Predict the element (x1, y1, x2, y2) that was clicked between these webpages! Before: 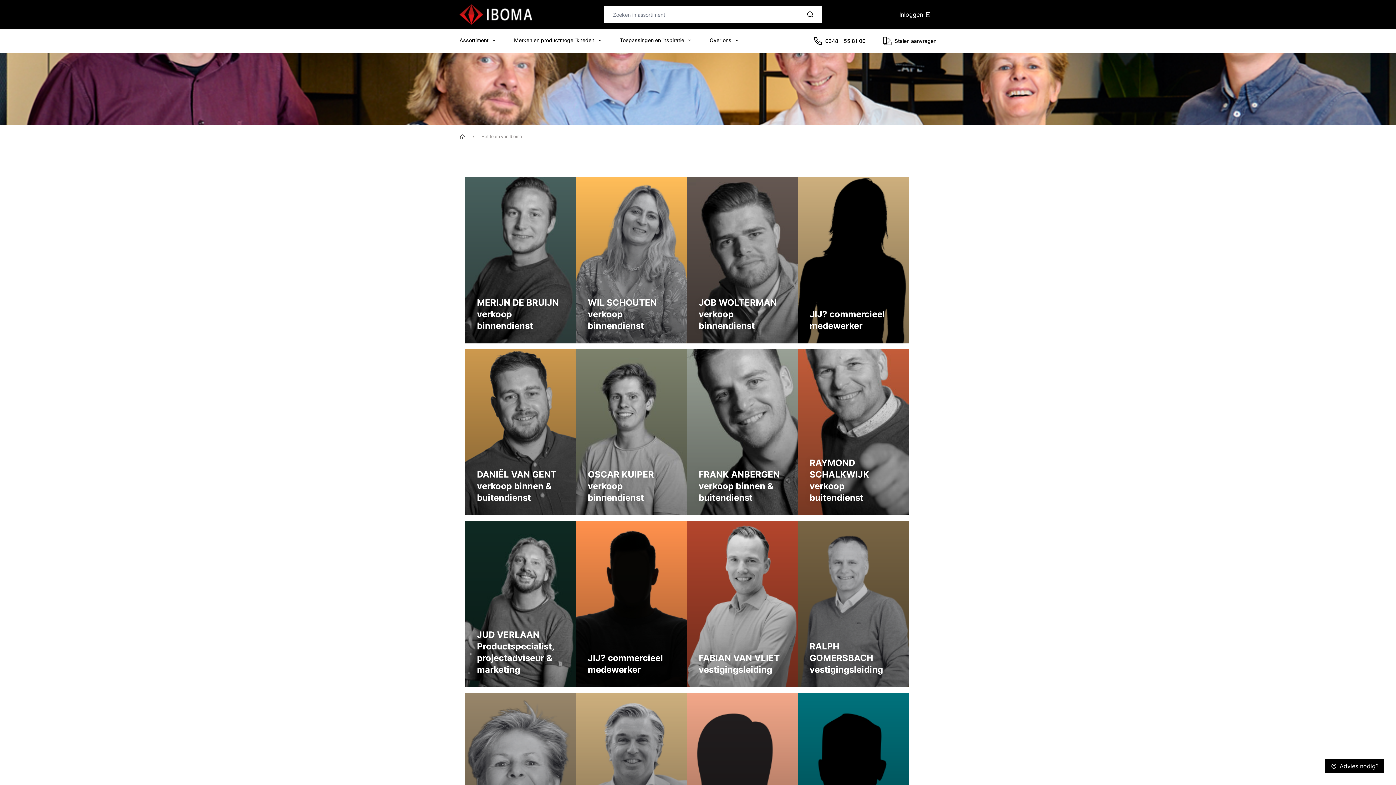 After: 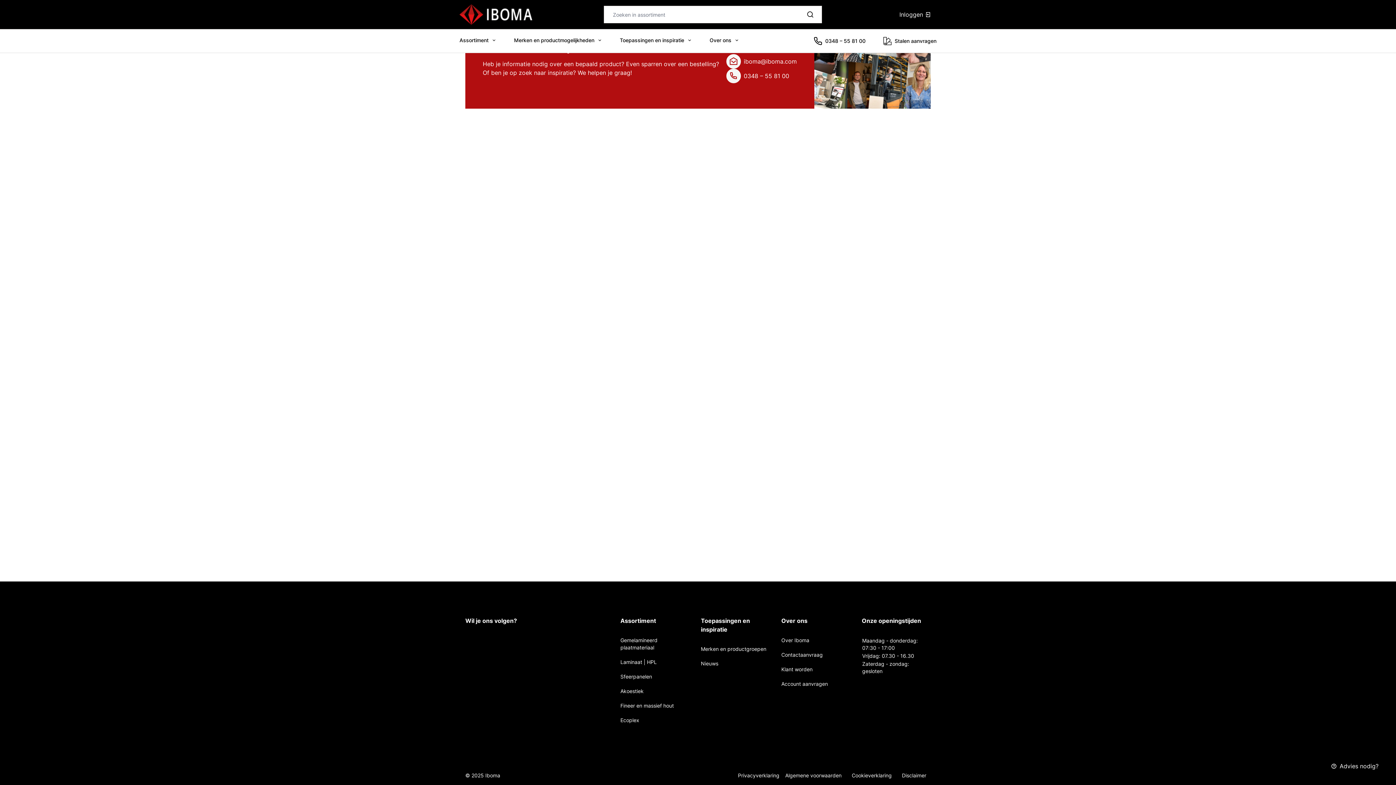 Action: bbox: (709, 29, 739, 51) label: Over ons